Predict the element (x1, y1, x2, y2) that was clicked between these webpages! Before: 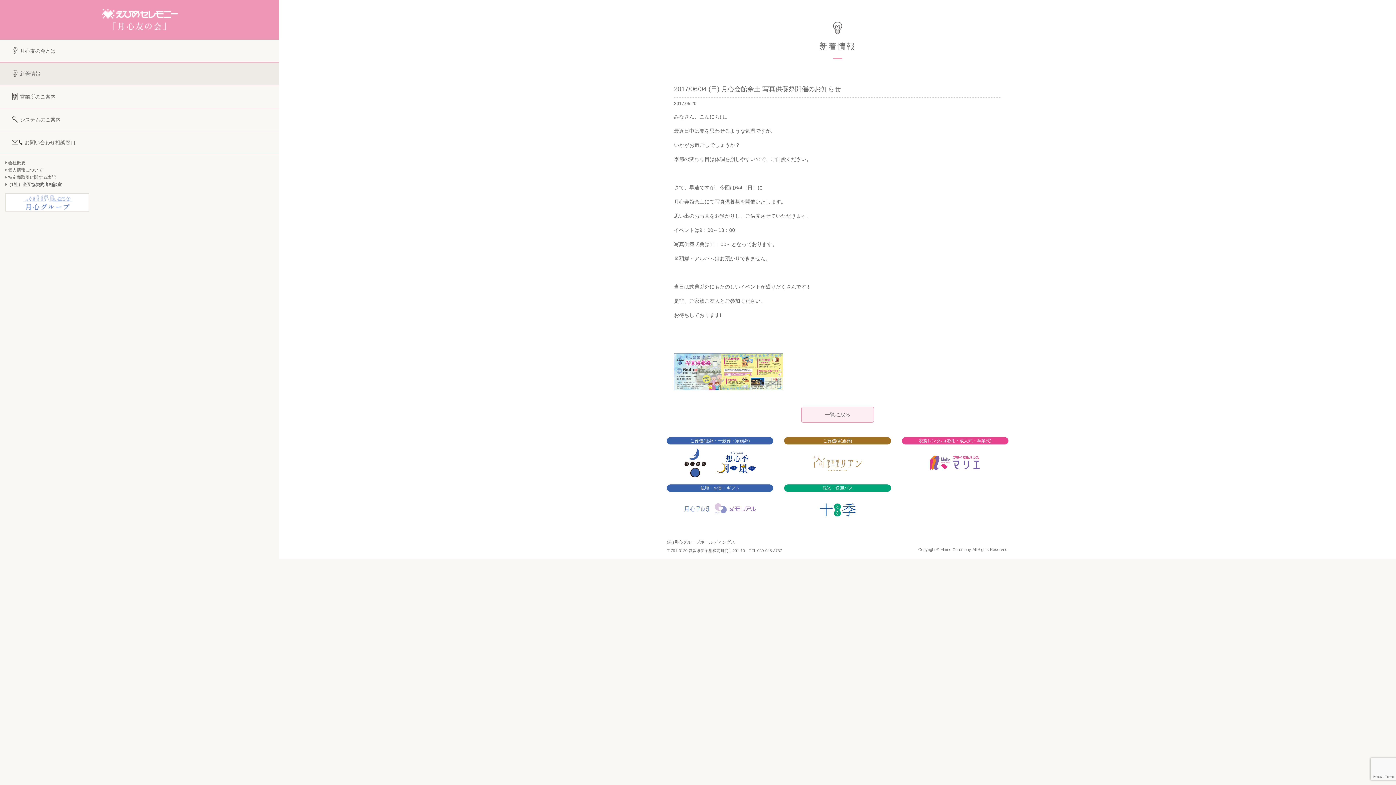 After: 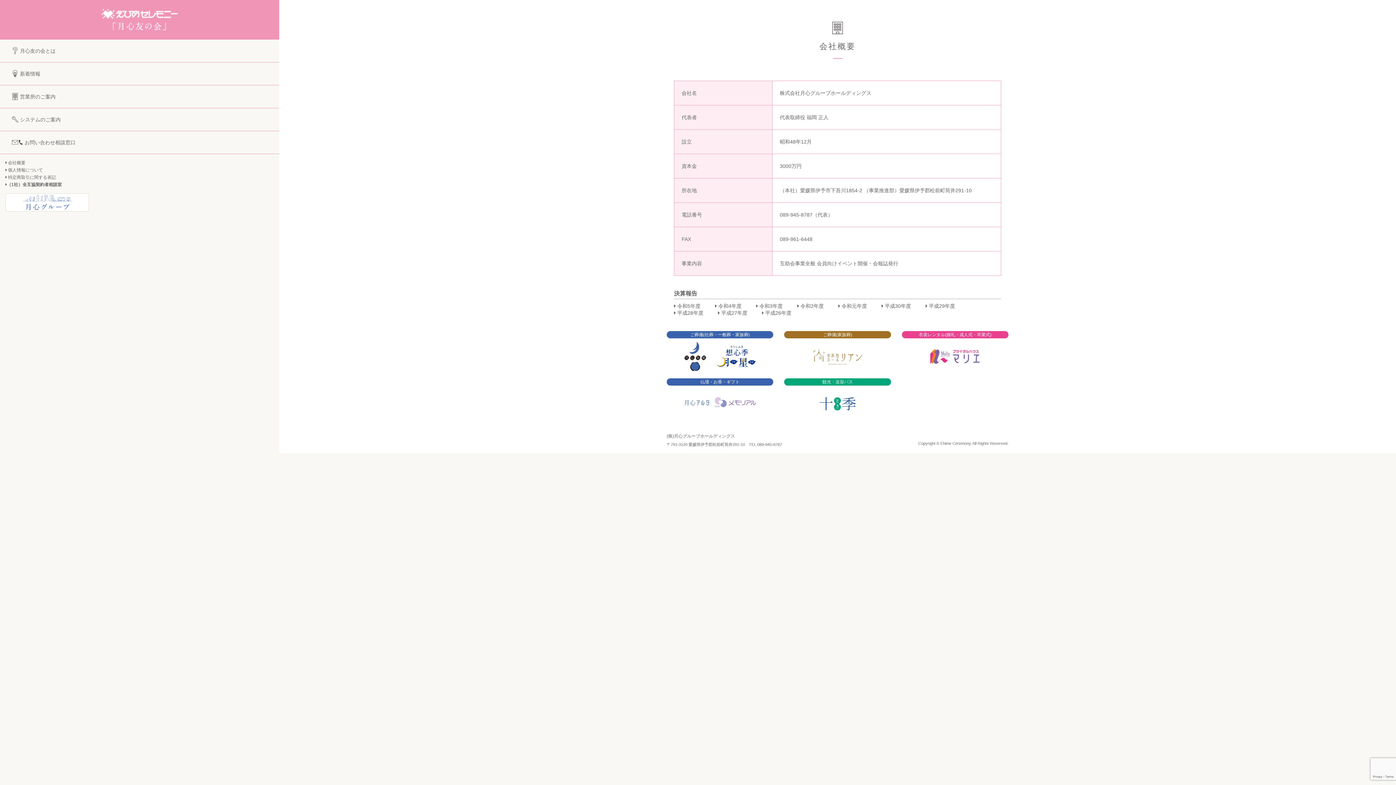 Action: bbox: (5, 160, 25, 165) label:  会社概要